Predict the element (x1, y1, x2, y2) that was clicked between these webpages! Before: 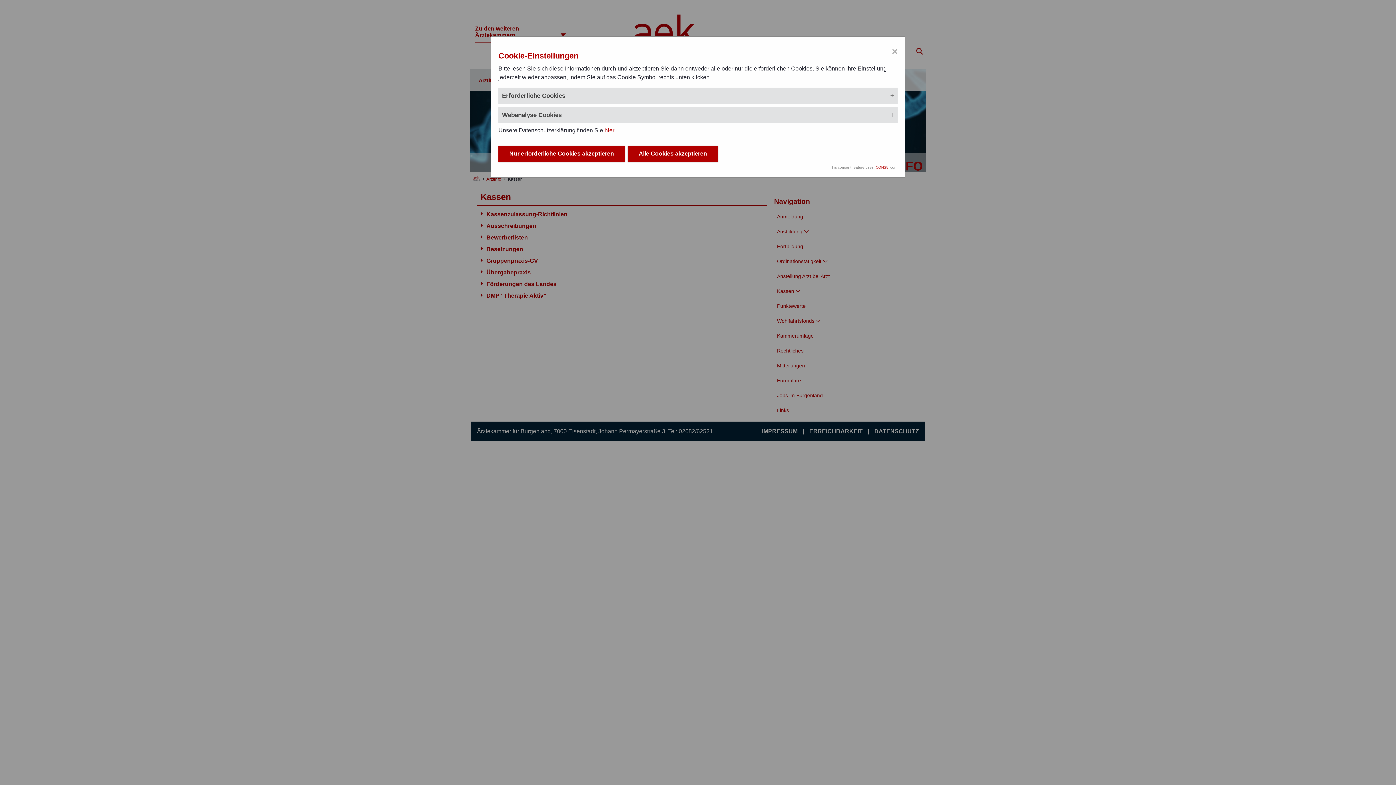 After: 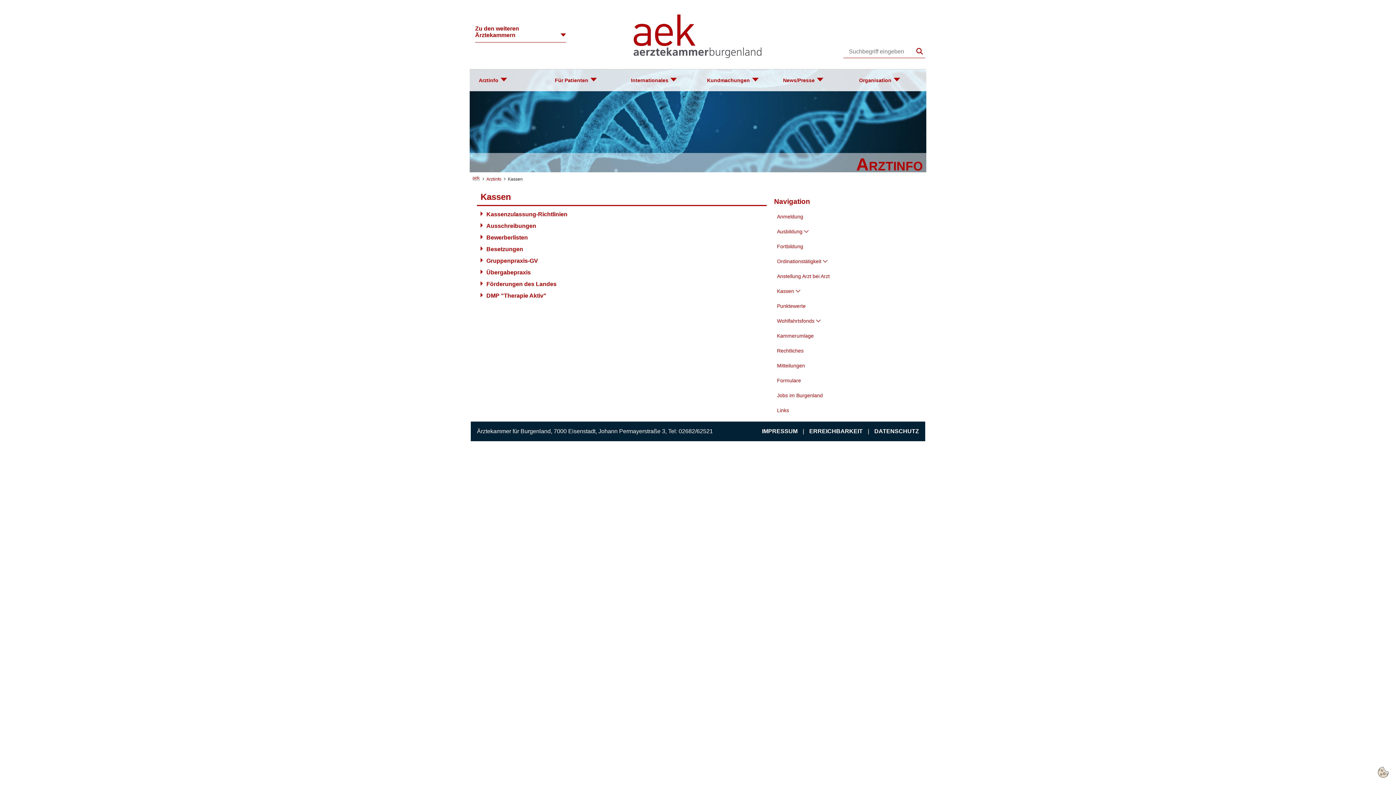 Action: label: Nur erforderliche Cookies akzeptieren bbox: (498, 145, 625, 161)